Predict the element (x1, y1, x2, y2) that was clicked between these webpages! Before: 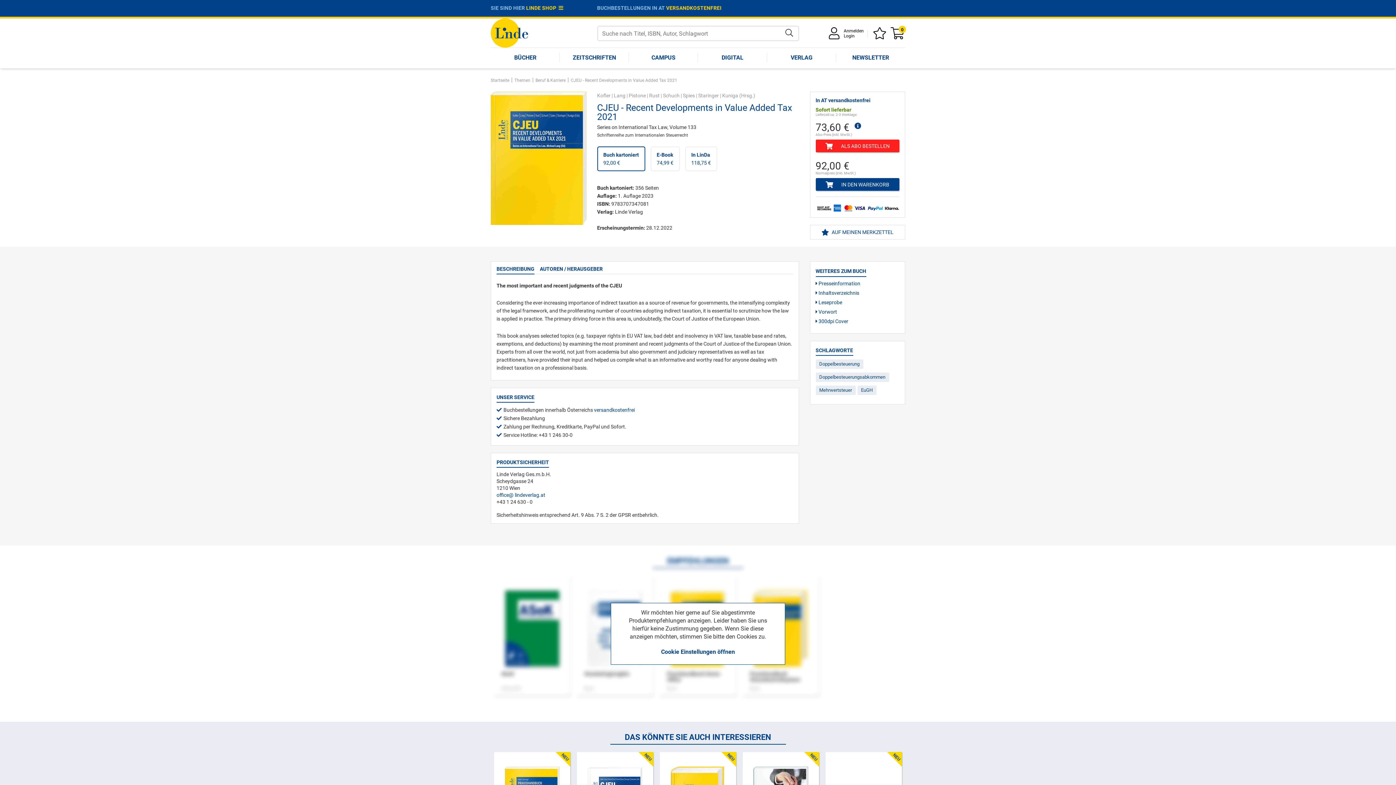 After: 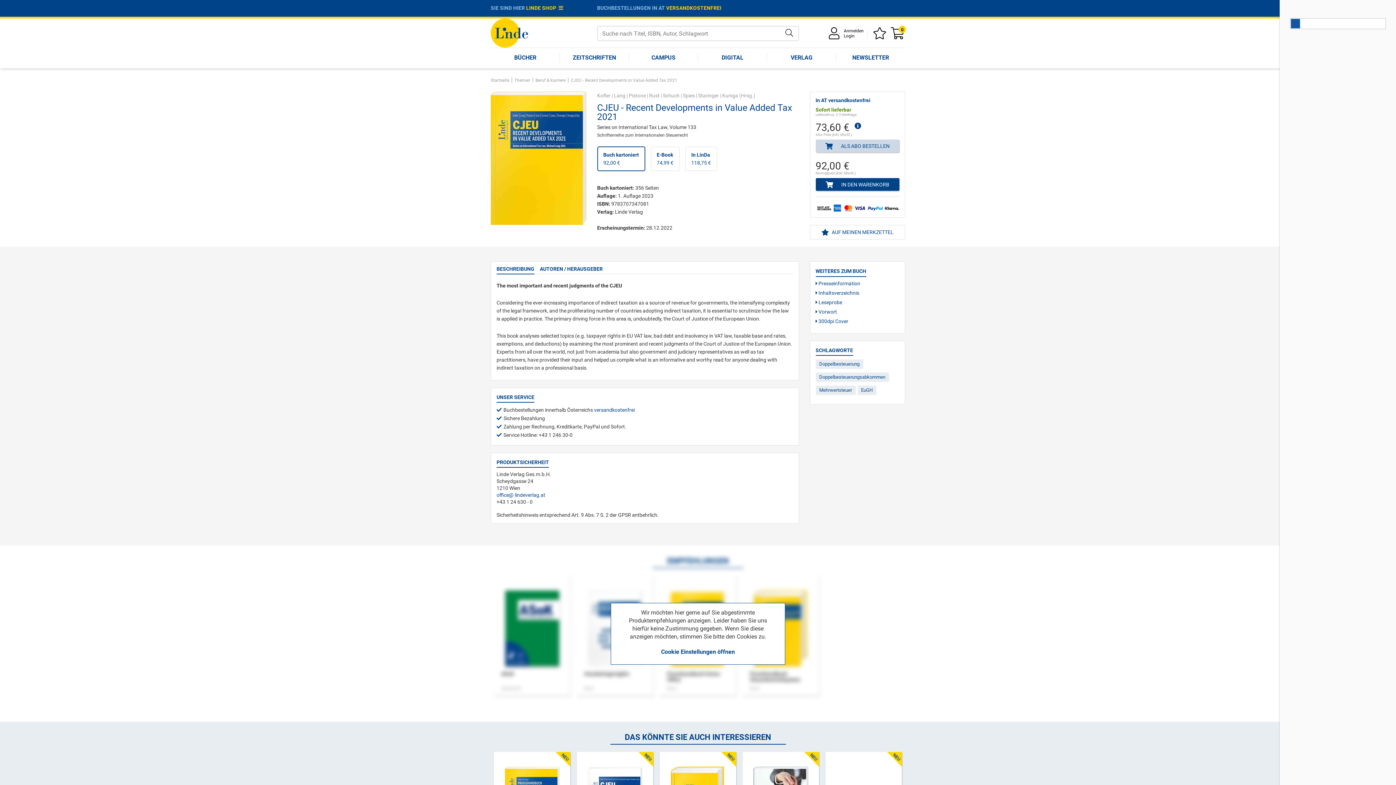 Action: bbox: (815, 139, 899, 152) label:  ALS ABO BESTELLEN